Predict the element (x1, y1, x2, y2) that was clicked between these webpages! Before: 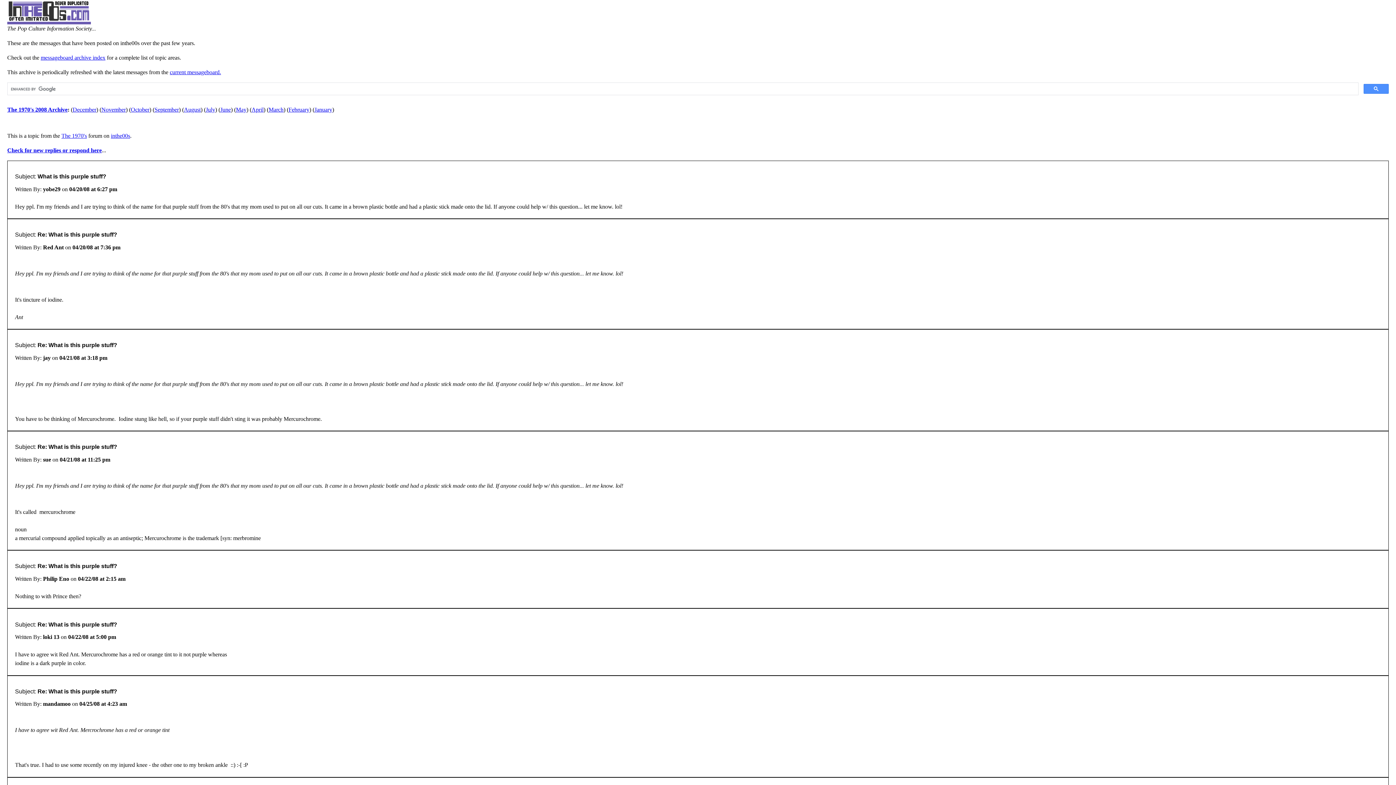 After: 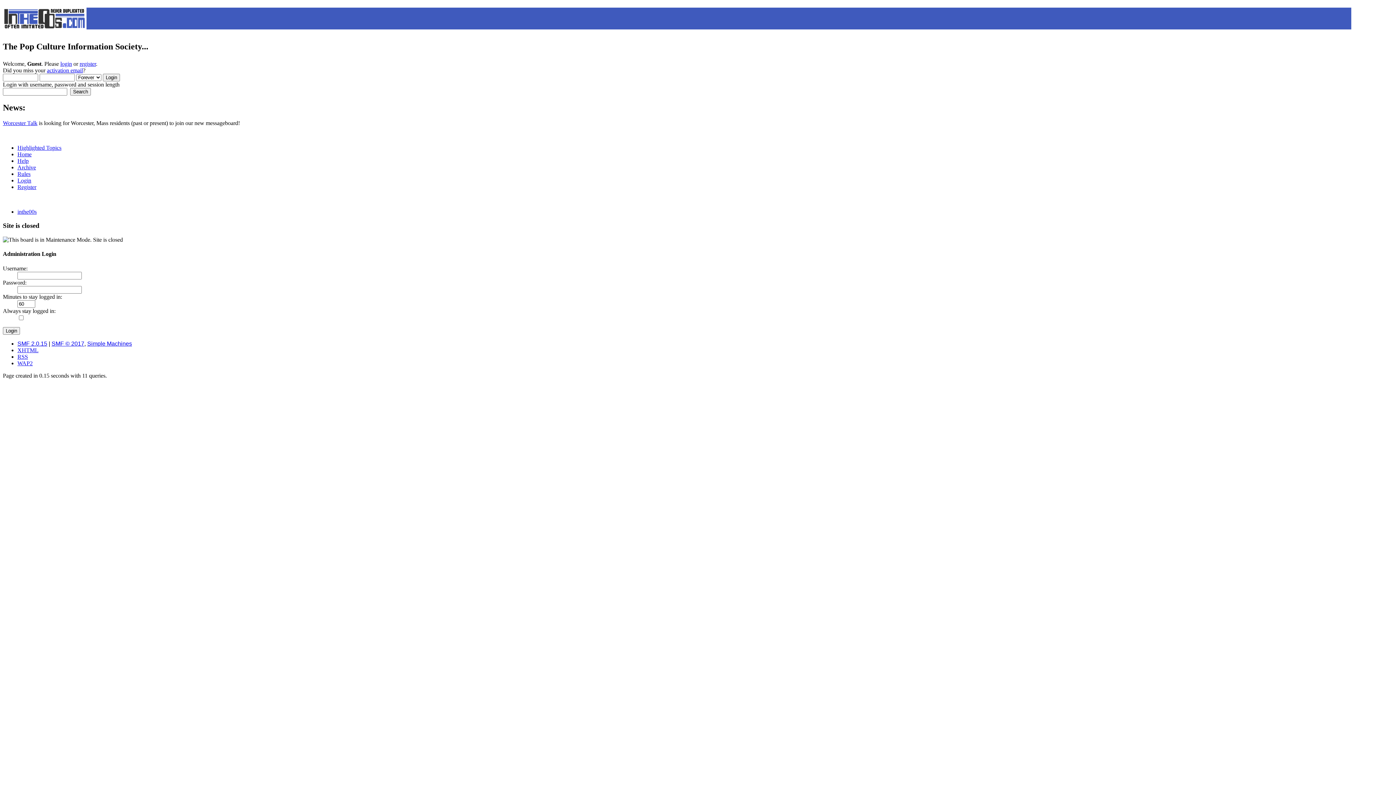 Action: label: inthe00s bbox: (110, 132, 130, 138)